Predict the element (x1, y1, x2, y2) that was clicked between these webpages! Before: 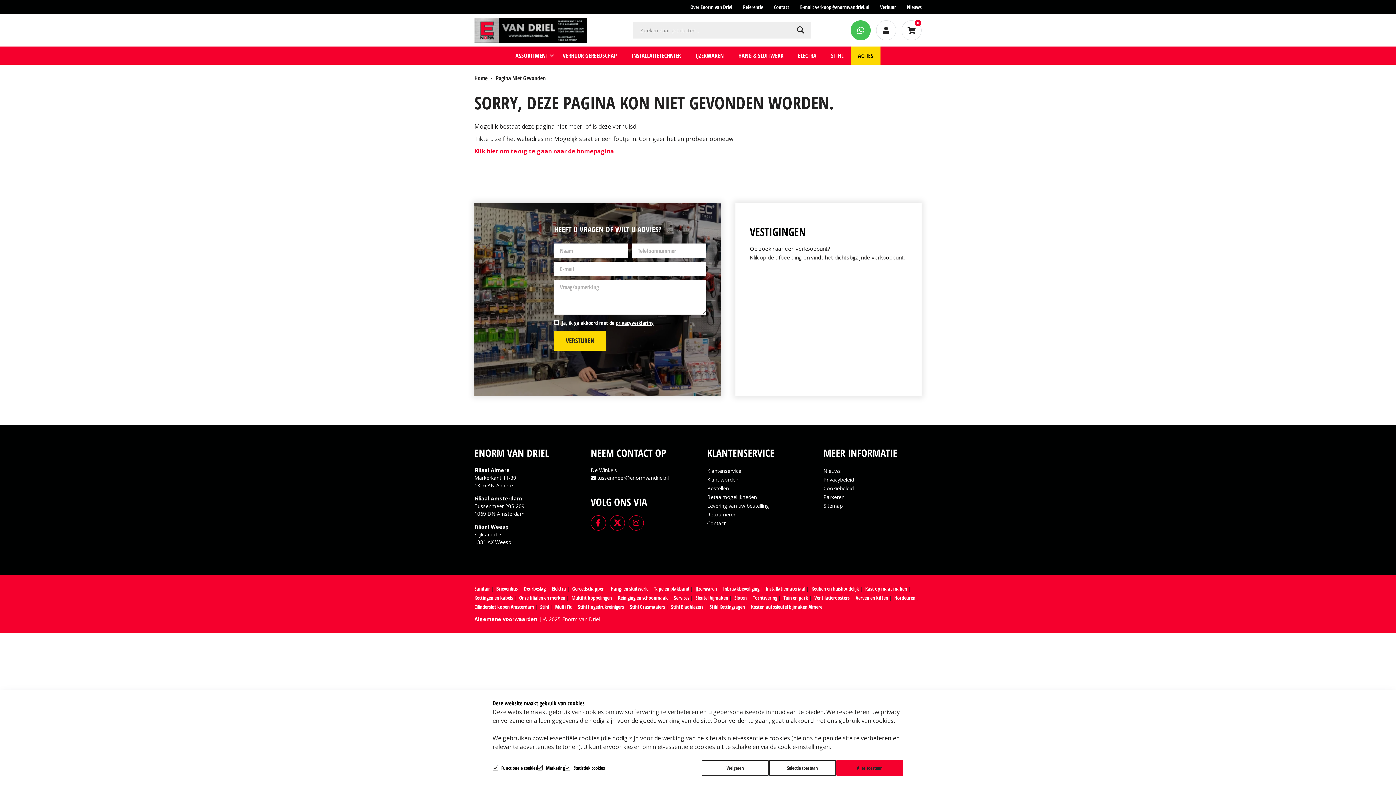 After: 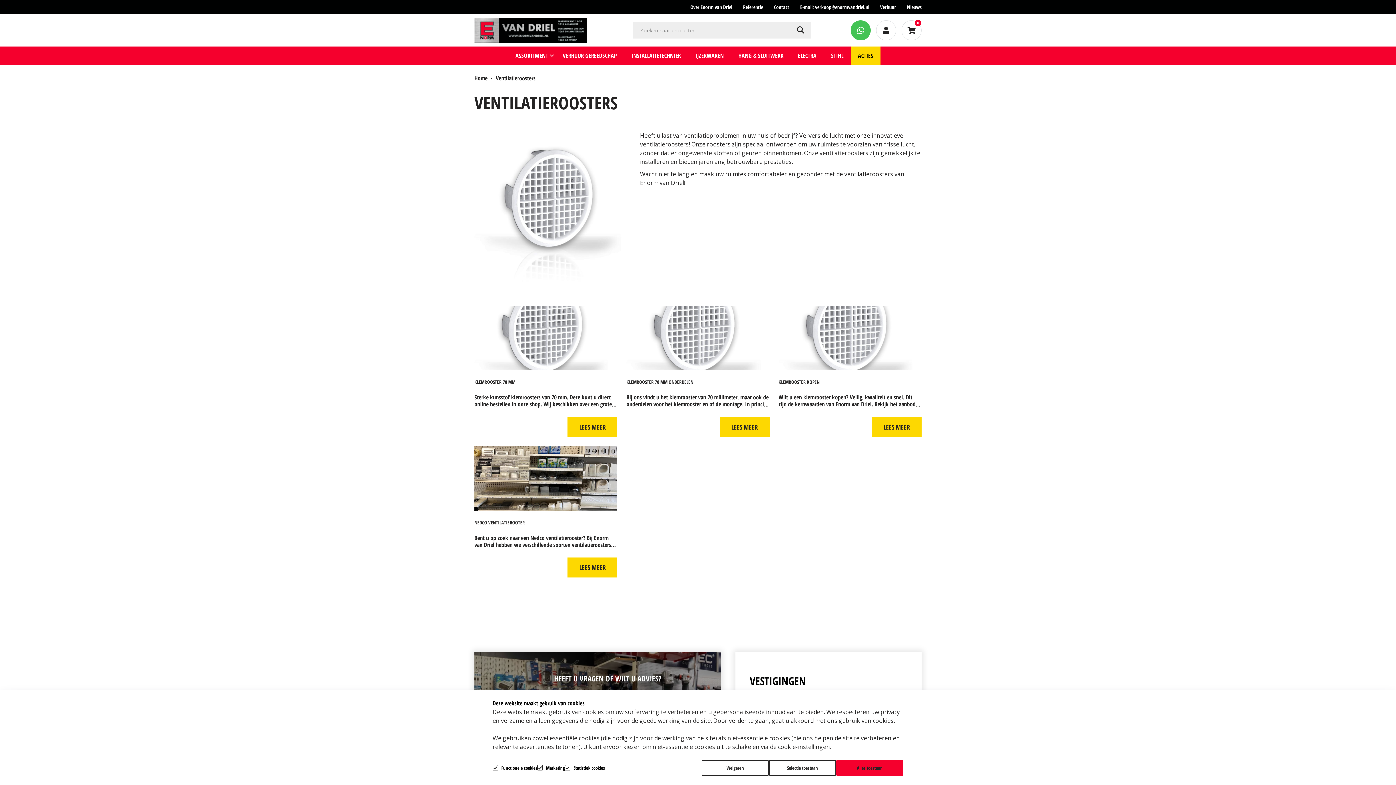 Action: bbox: (814, 594, 854, 601) label: Ventilatieroosters